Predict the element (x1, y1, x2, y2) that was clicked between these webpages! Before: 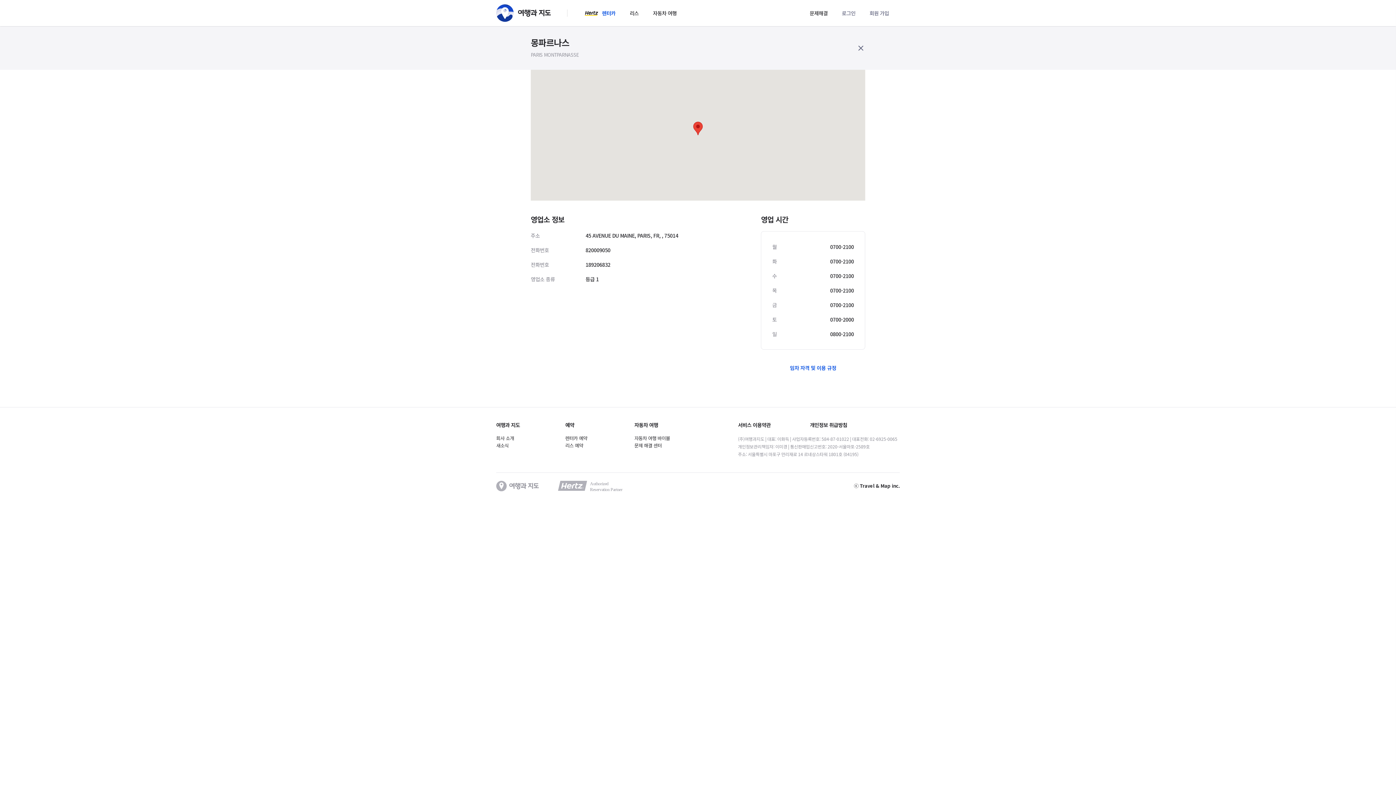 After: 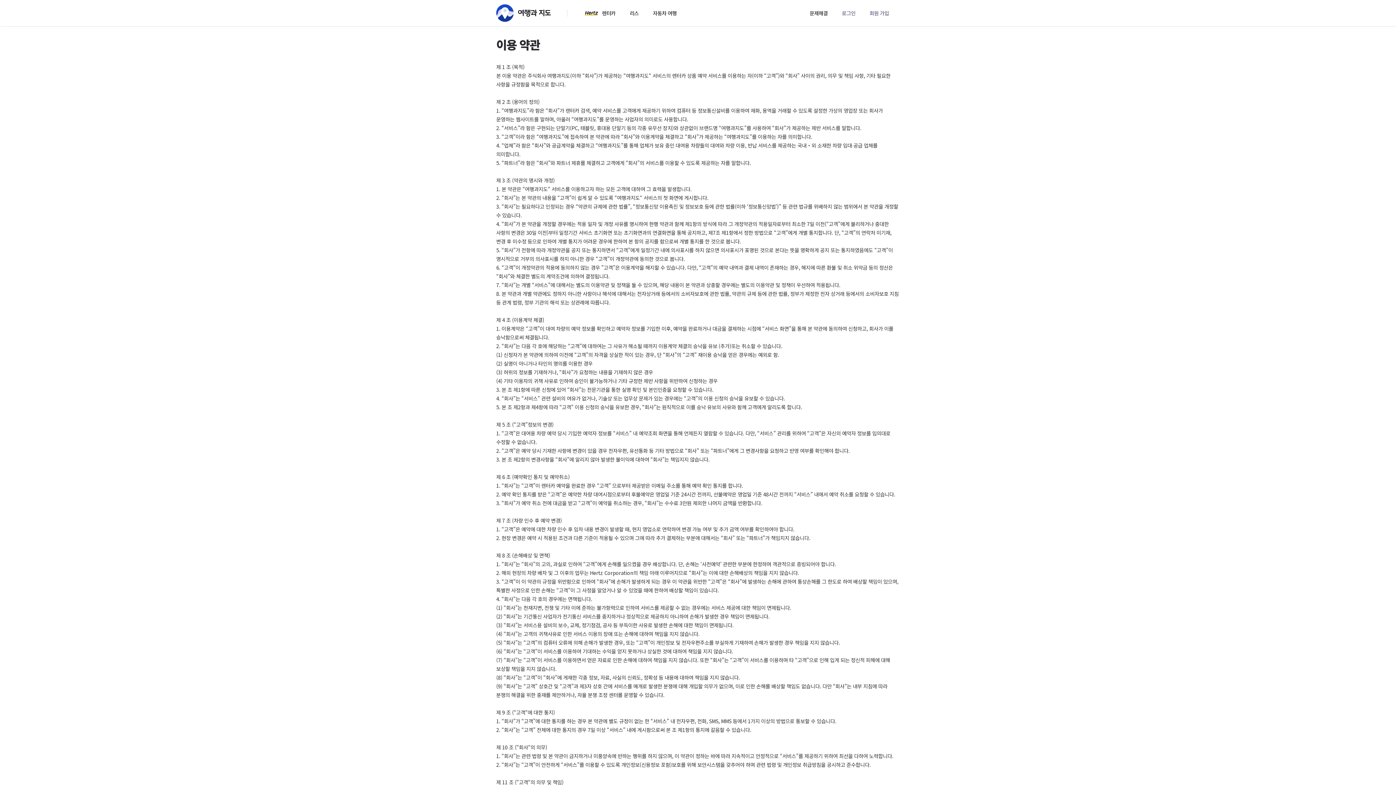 Action: bbox: (738, 421, 770, 428) label: 서비스 이용약관